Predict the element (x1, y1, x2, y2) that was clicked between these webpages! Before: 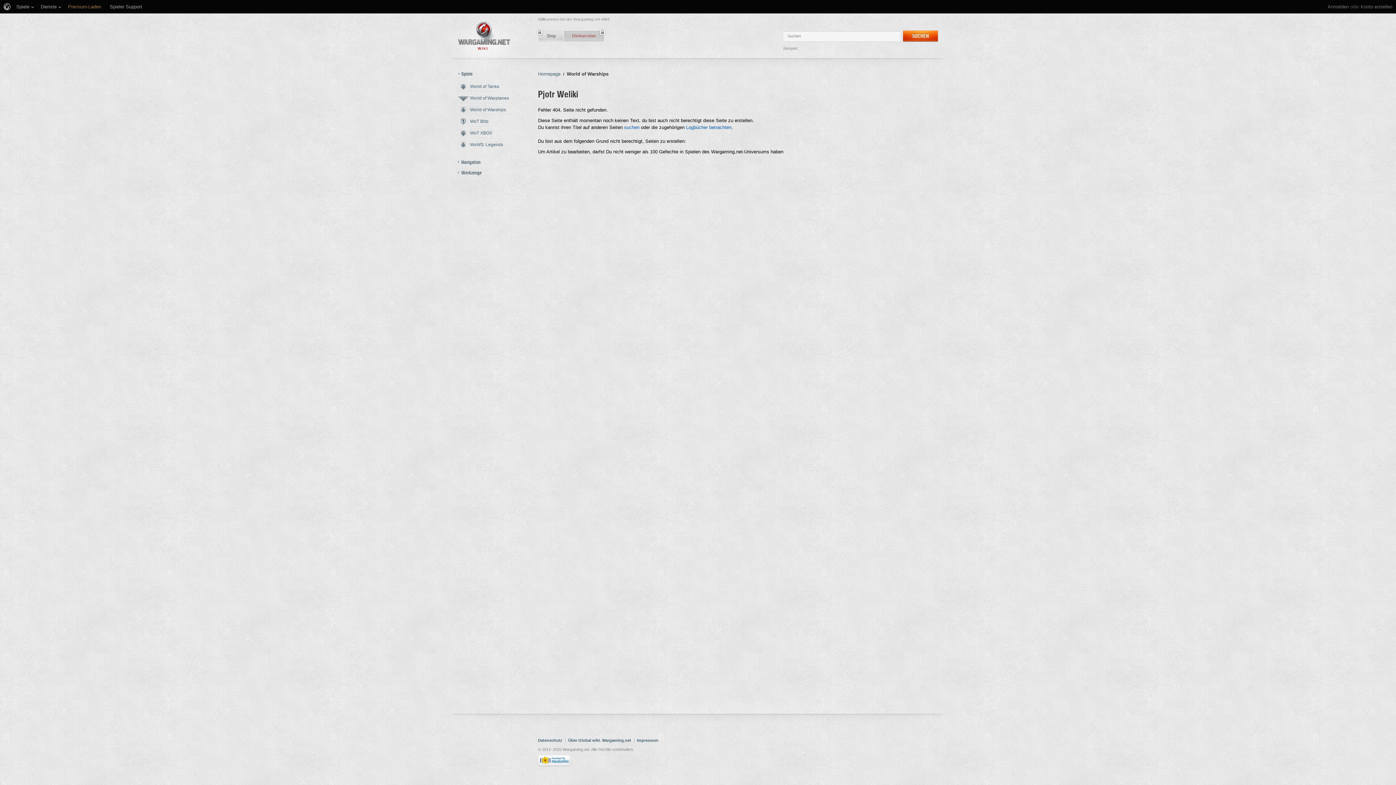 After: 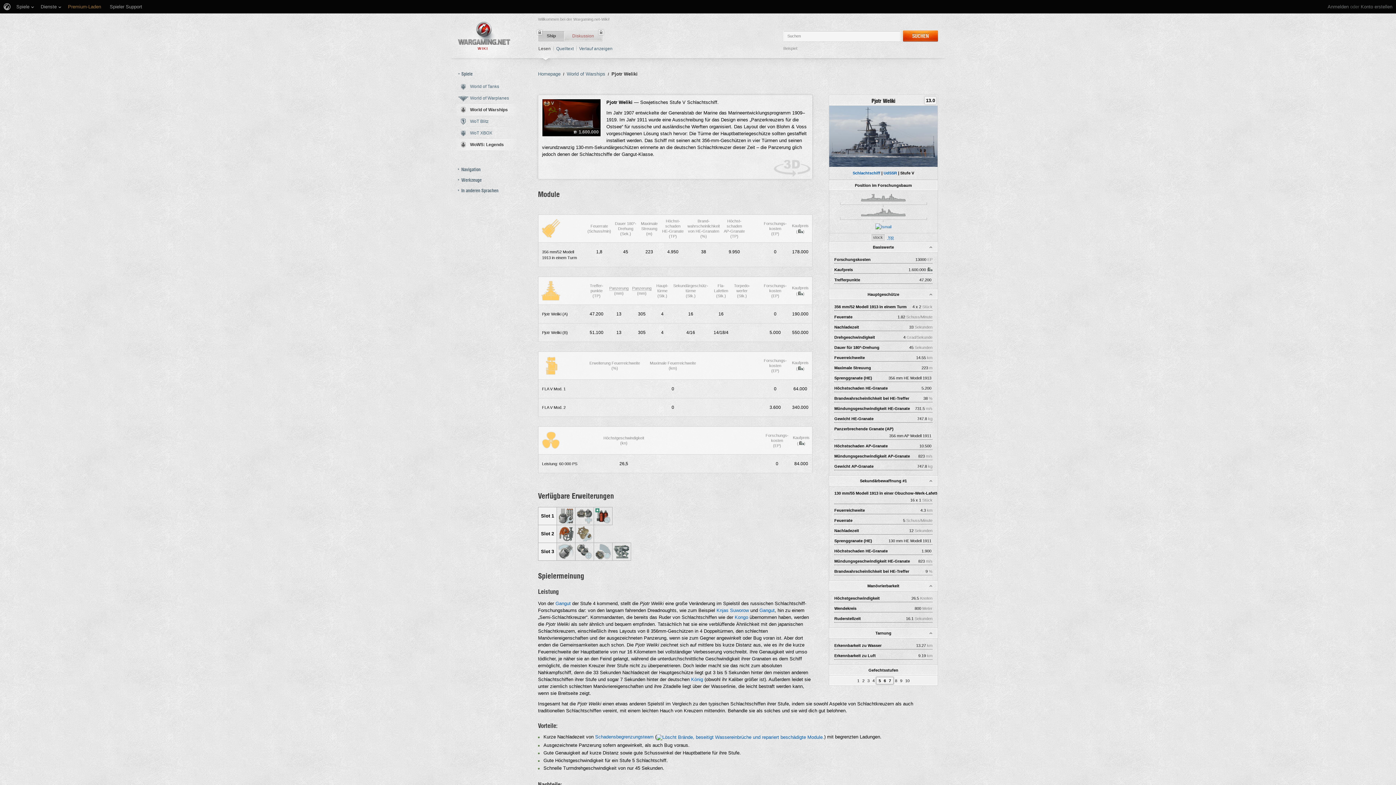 Action: label: Ship bbox: (538, 31, 564, 41)